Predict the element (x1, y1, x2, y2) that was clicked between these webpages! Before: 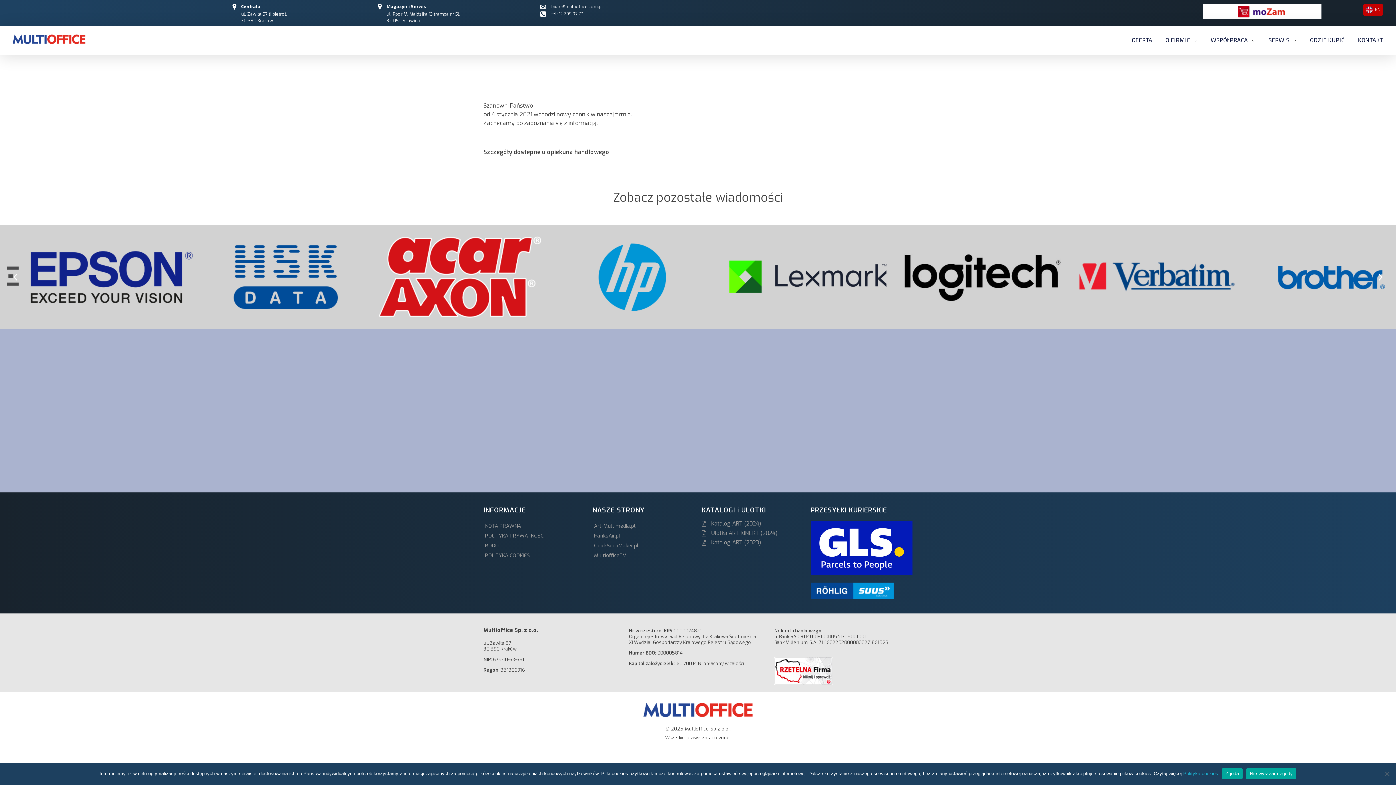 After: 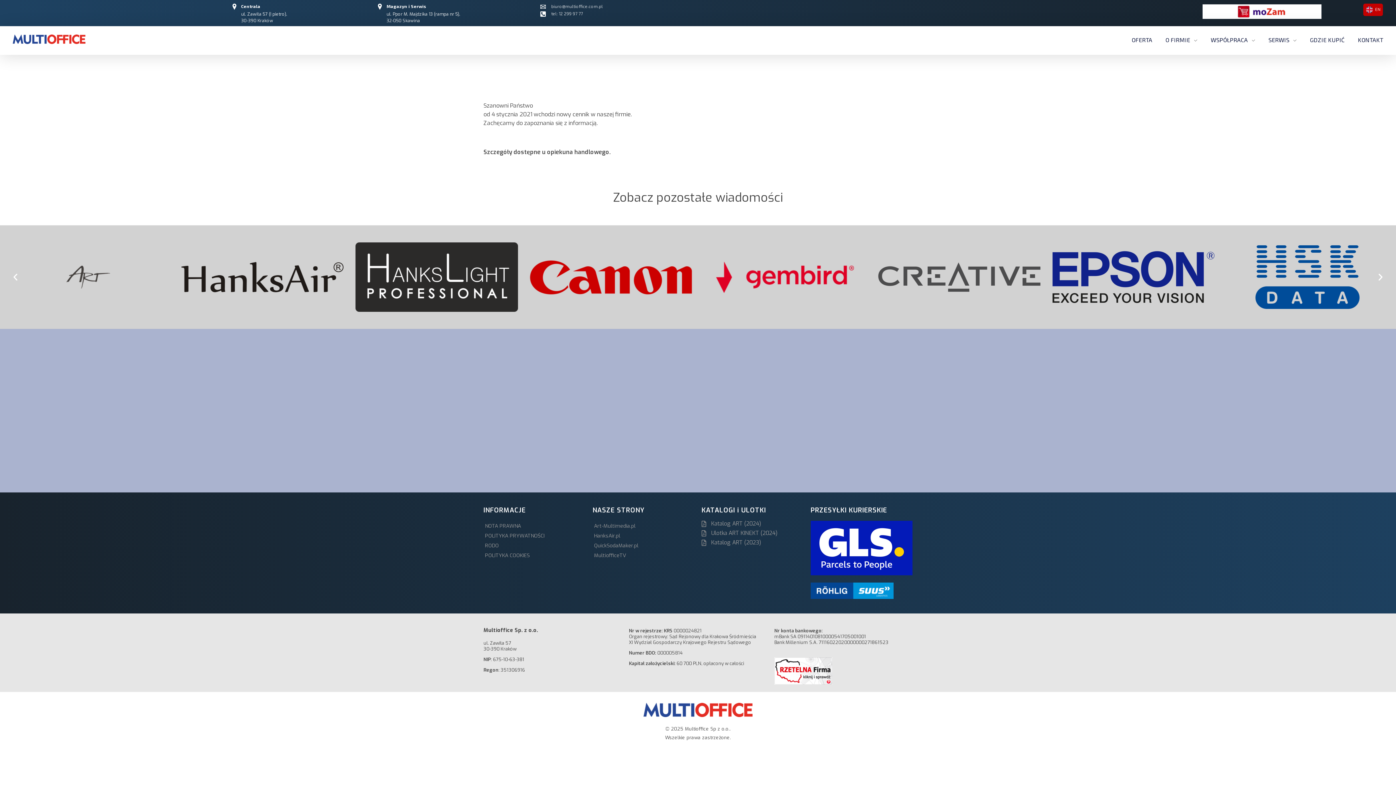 Action: label: Zgoda bbox: (1222, 768, 1242, 779)